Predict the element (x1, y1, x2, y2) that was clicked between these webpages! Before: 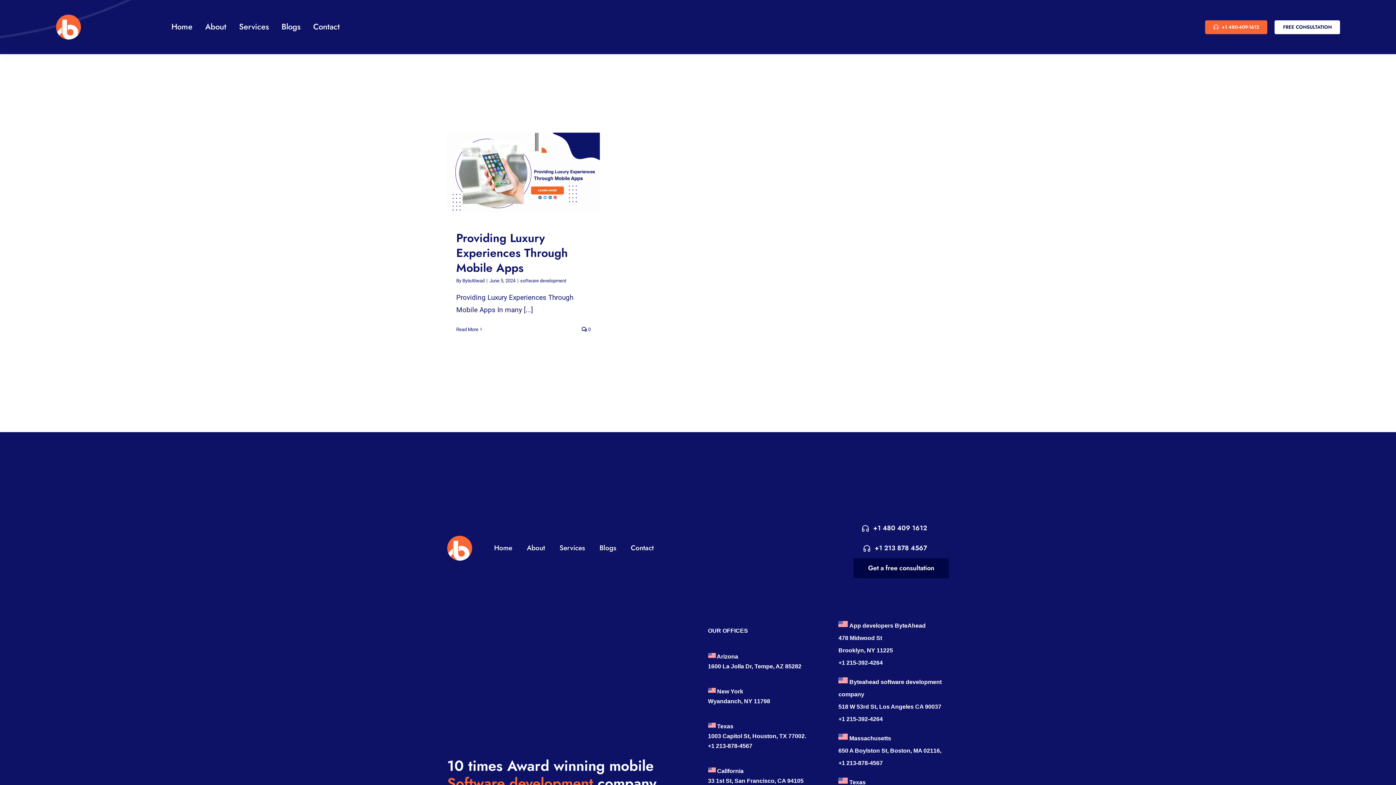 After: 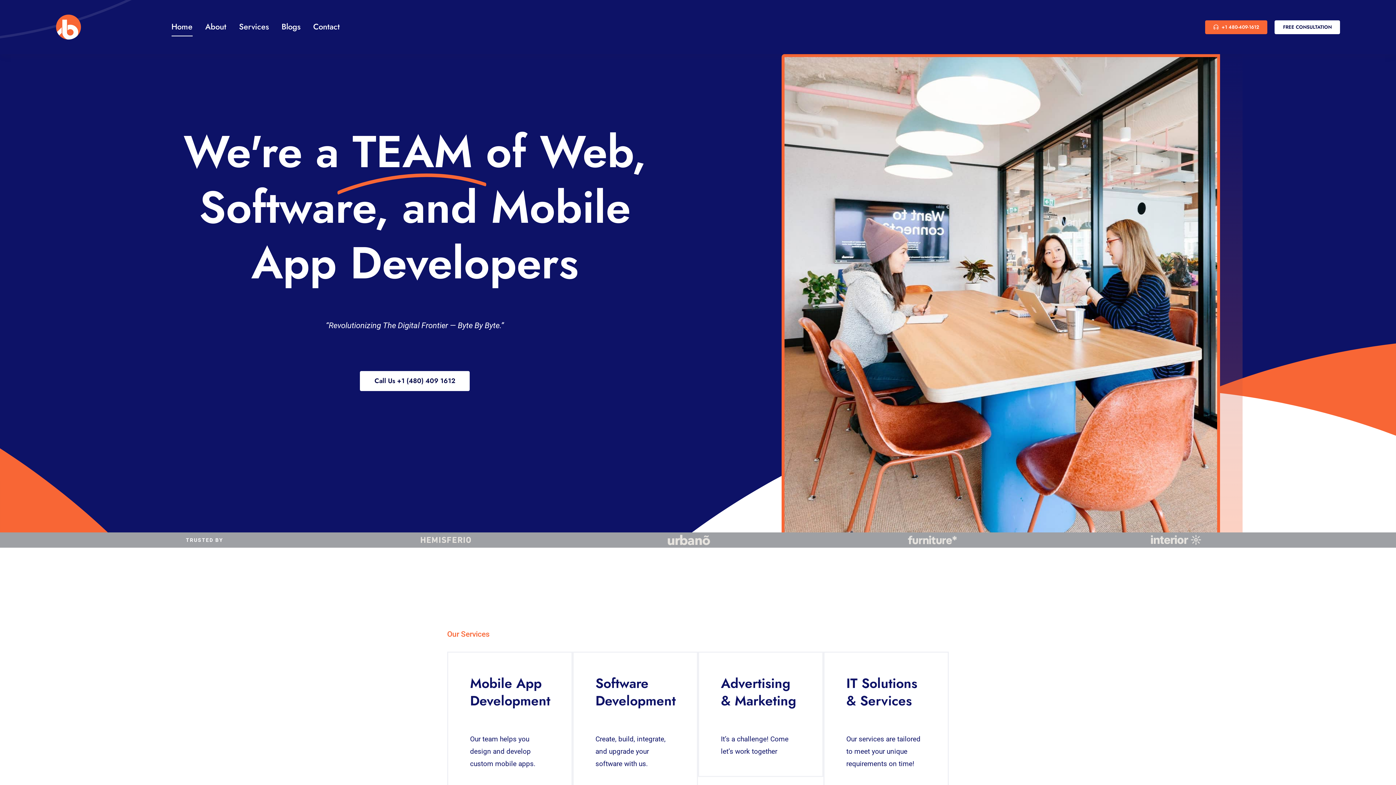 Action: bbox: (447, 535, 472, 543)